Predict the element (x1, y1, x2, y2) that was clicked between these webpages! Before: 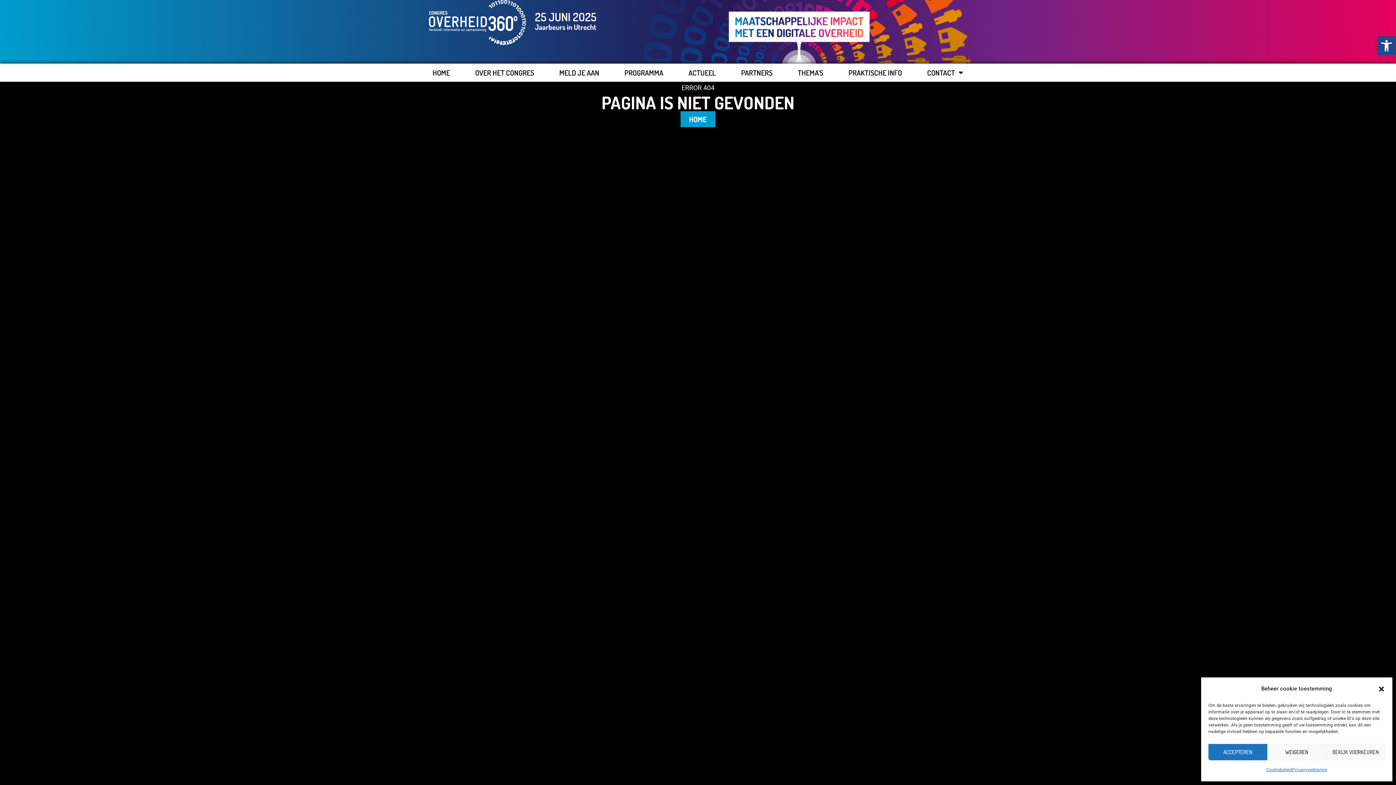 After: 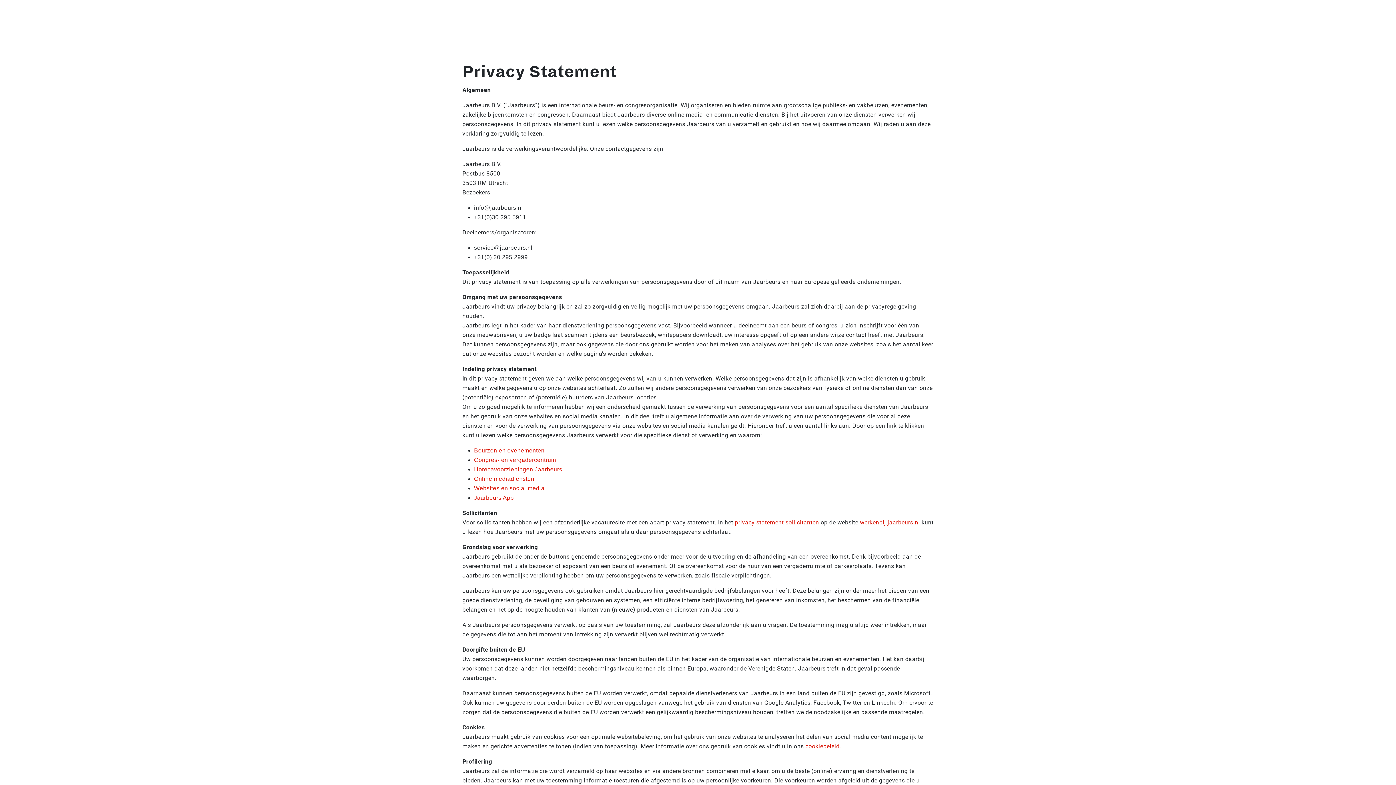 Action: label: Privacyverklaring bbox: (1292, 764, 1327, 776)